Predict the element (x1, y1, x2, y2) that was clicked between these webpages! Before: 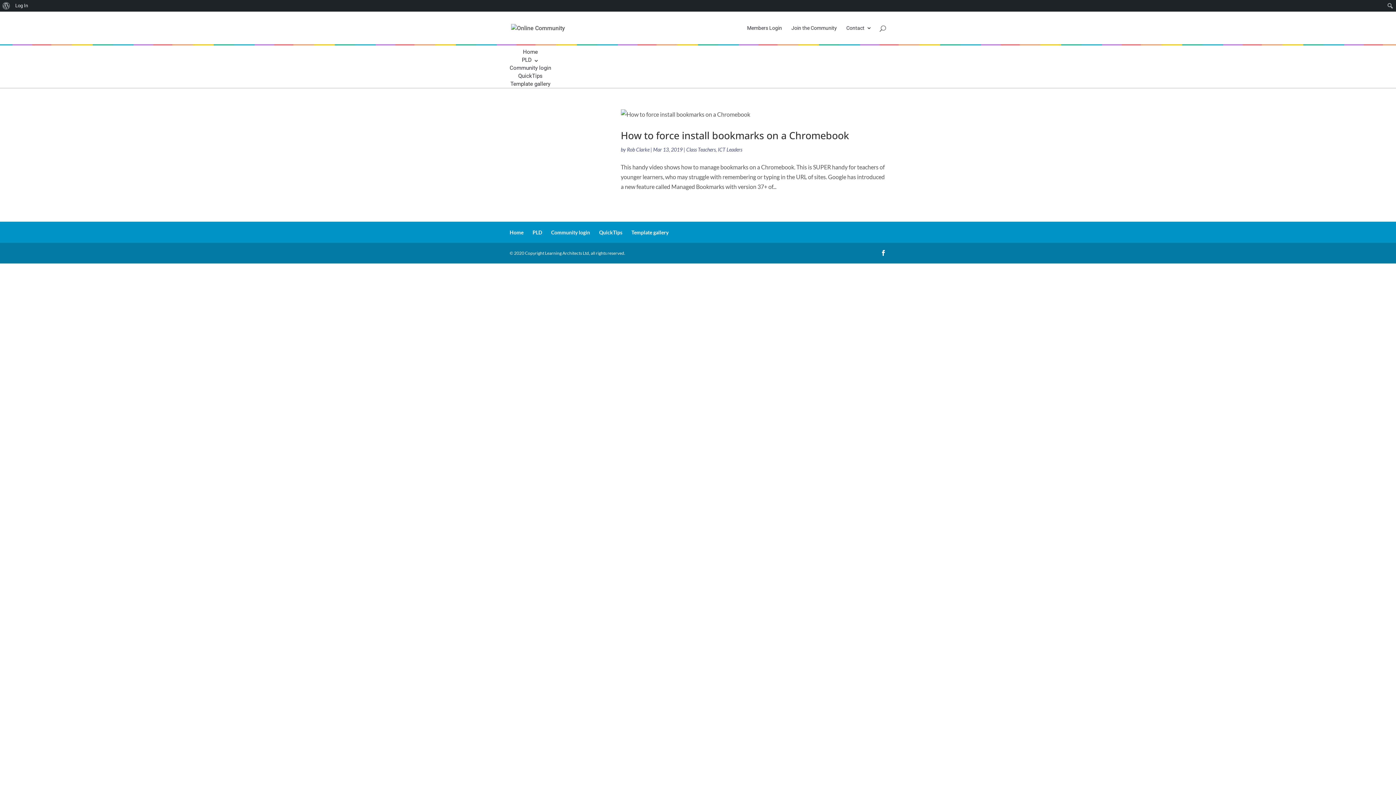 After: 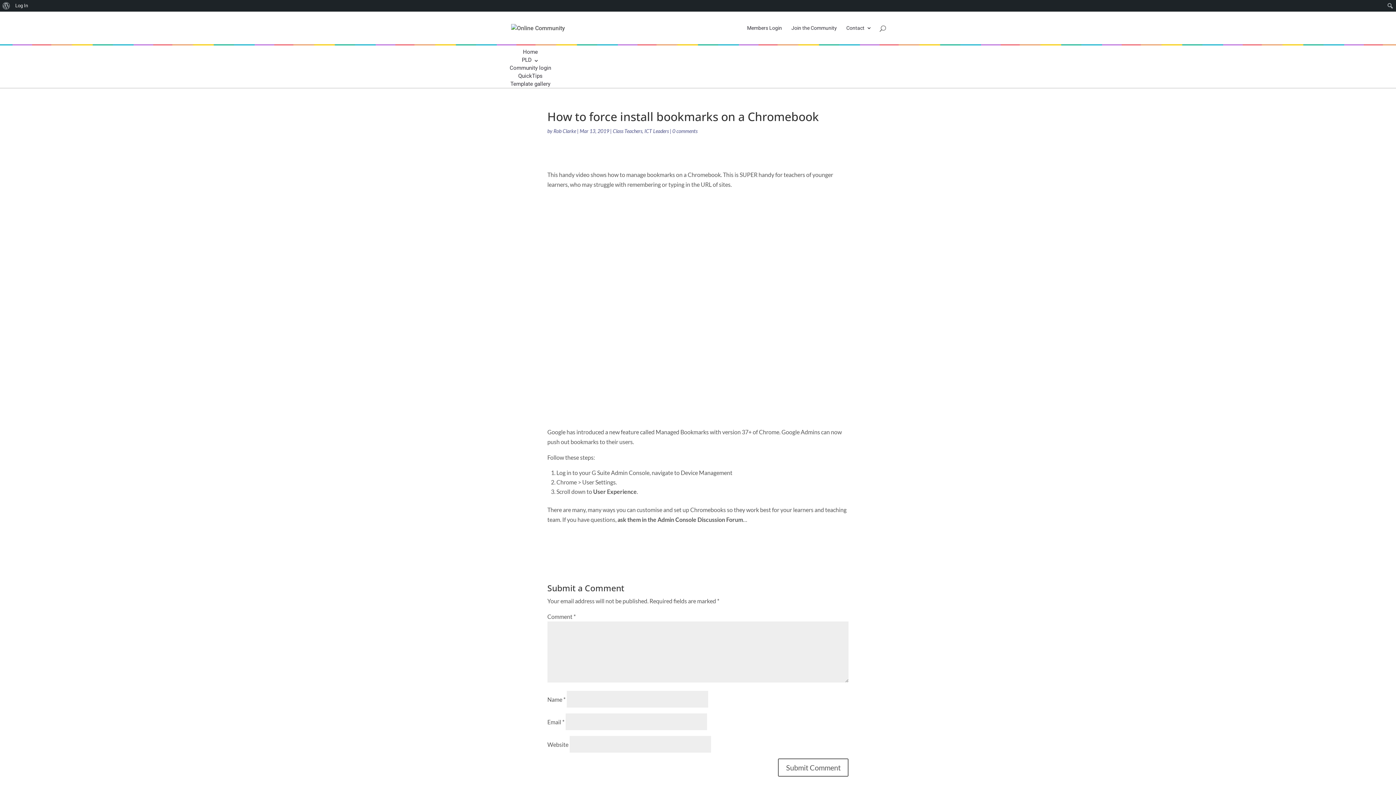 Action: bbox: (620, 109, 886, 119)